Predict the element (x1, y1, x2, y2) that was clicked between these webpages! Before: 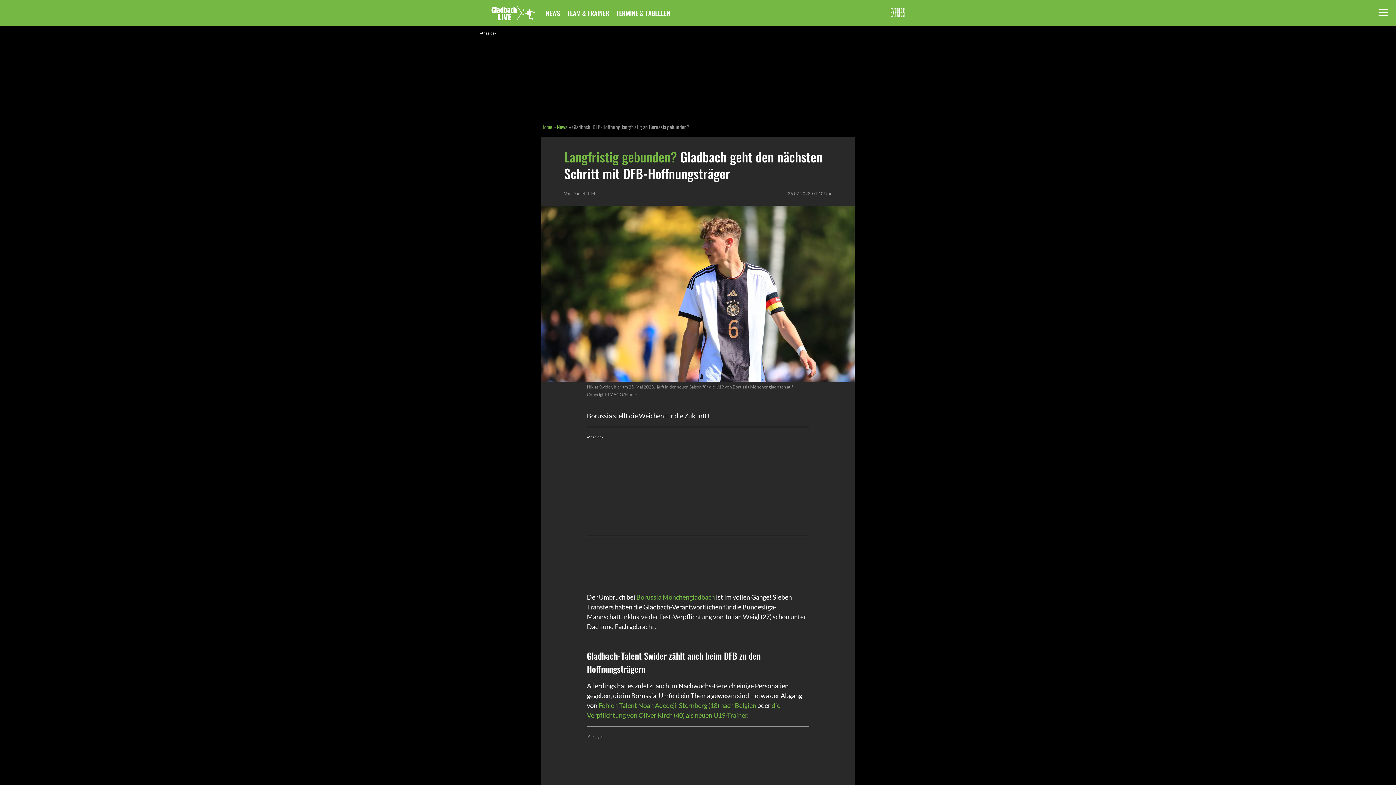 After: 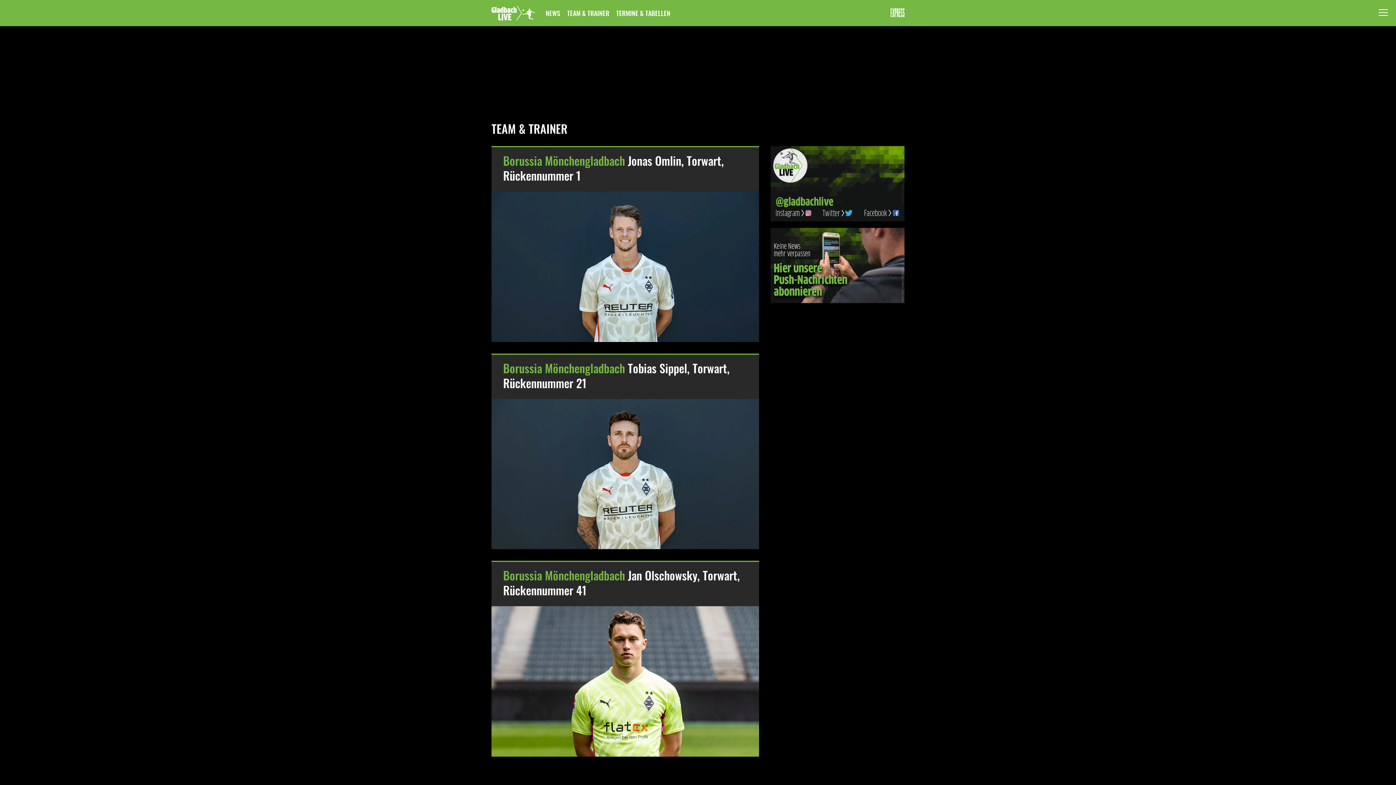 Action: bbox: (567, 5, 609, 20) label: TEAM & TRAINER